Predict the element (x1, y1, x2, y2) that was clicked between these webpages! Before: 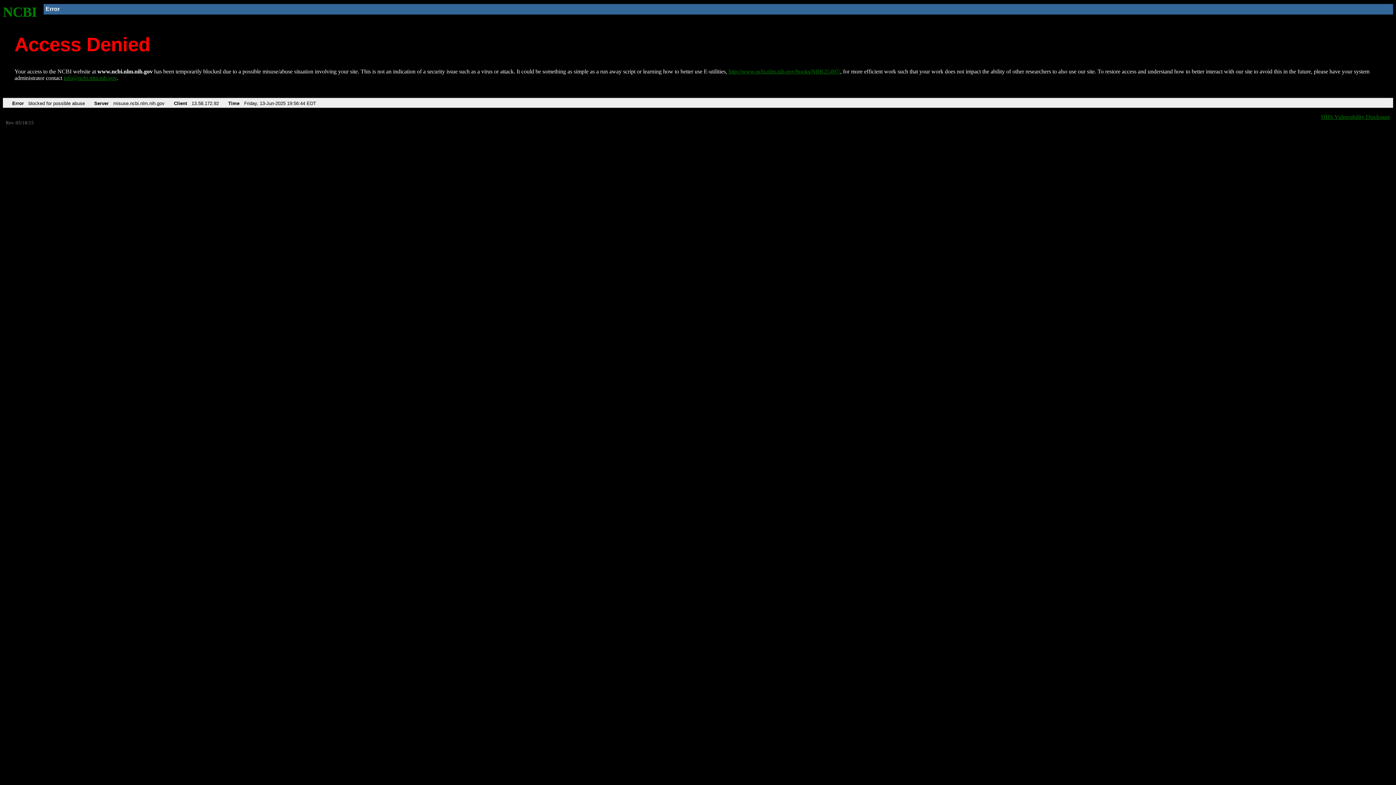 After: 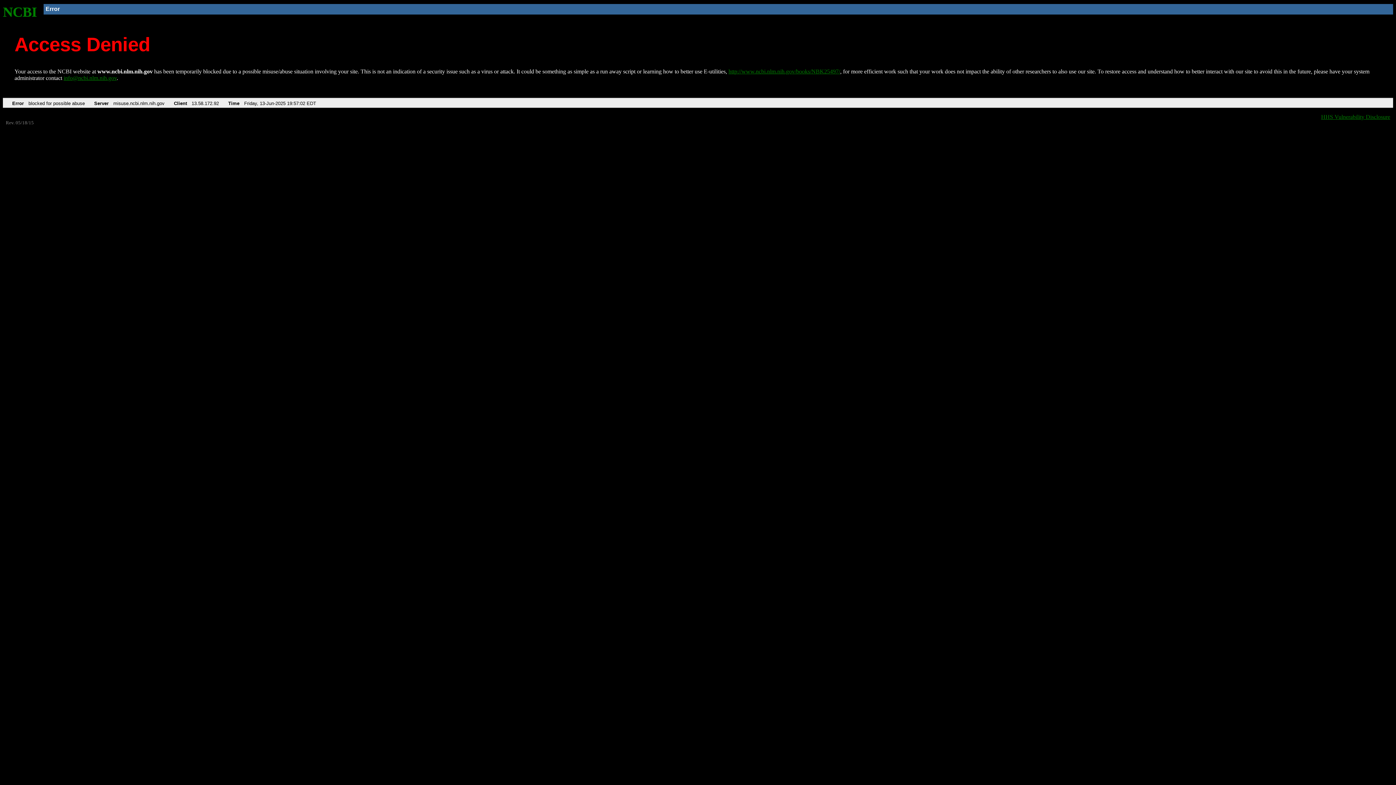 Action: label: http://www.ncbi.nlm.nih.gov/books/NBK25497/ bbox: (728, 68, 840, 74)